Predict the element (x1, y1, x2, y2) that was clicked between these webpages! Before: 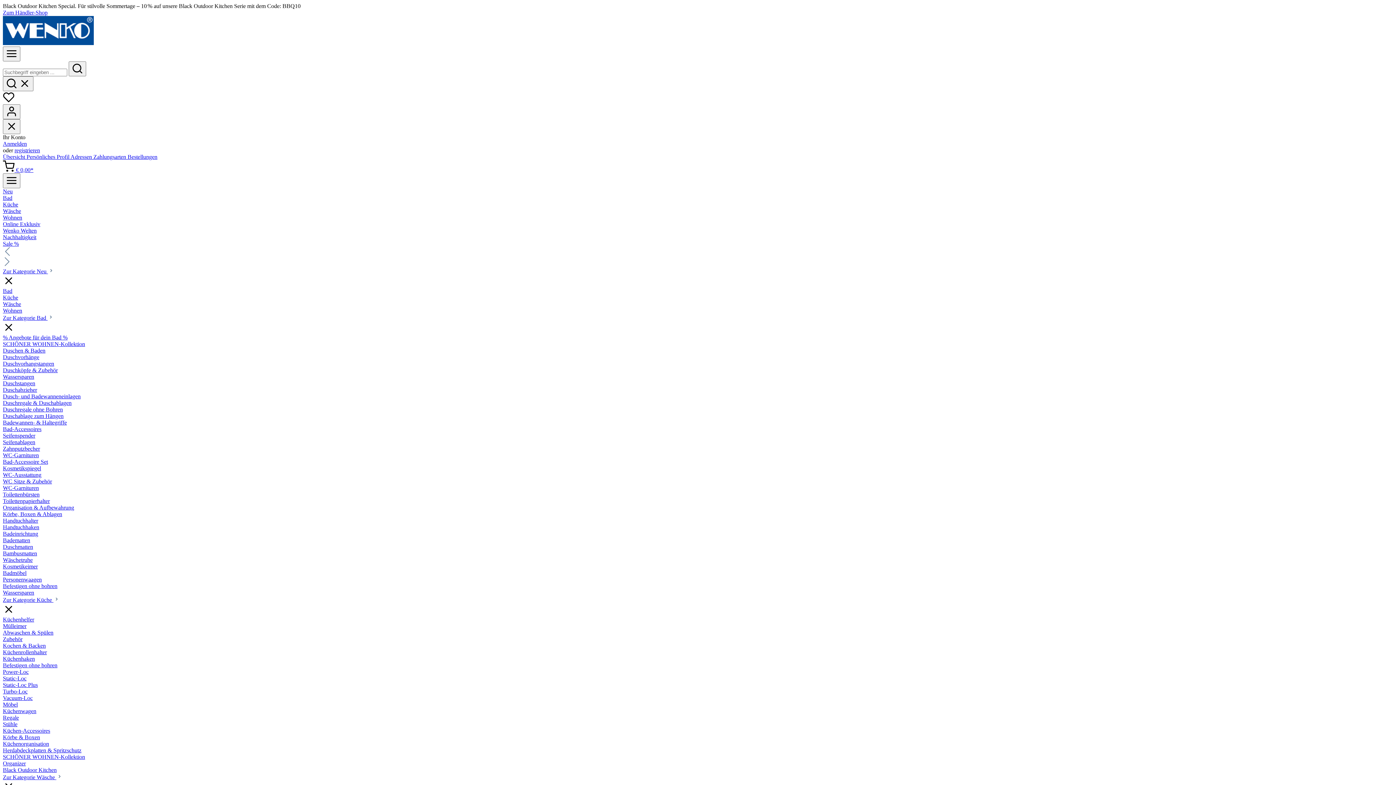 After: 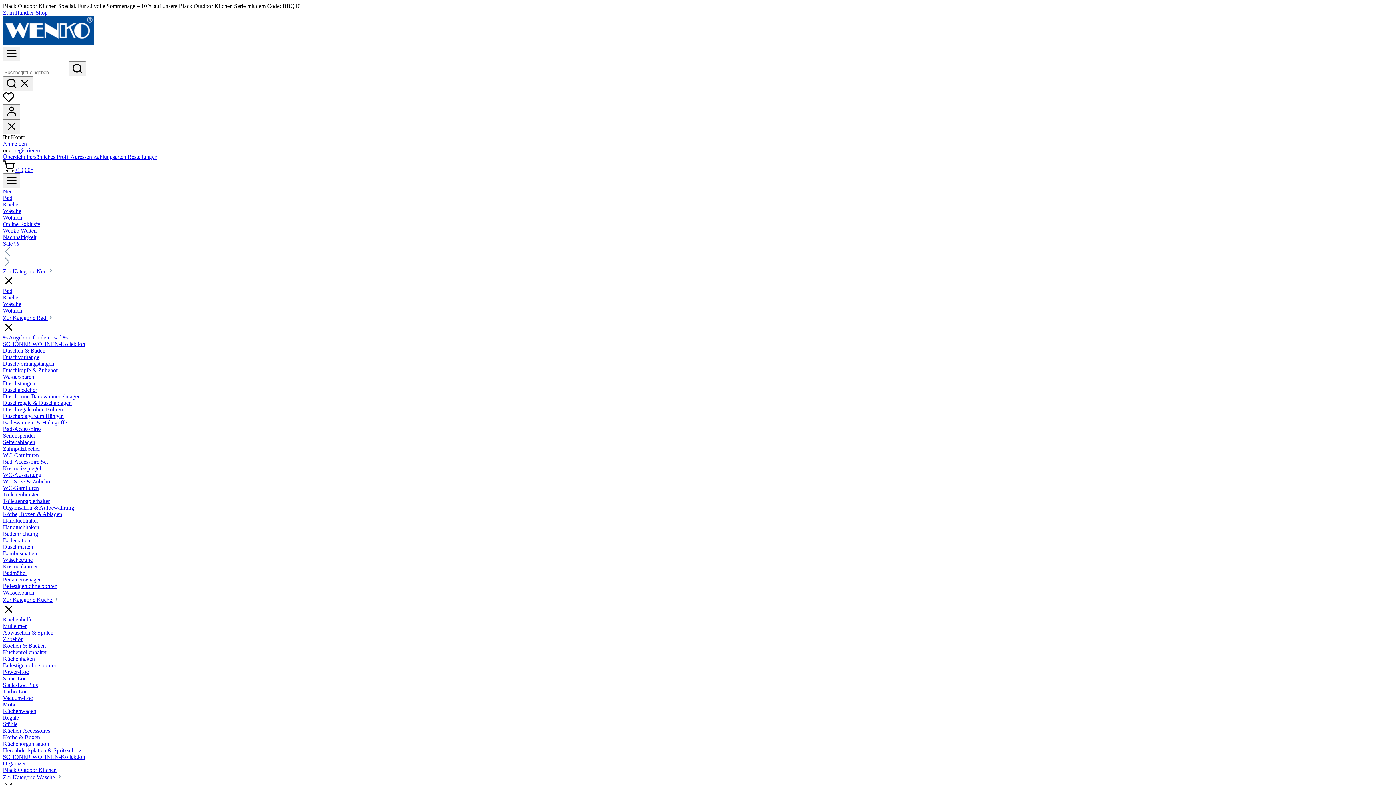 Action: label: Wäsche bbox: (2, 301, 21, 307)